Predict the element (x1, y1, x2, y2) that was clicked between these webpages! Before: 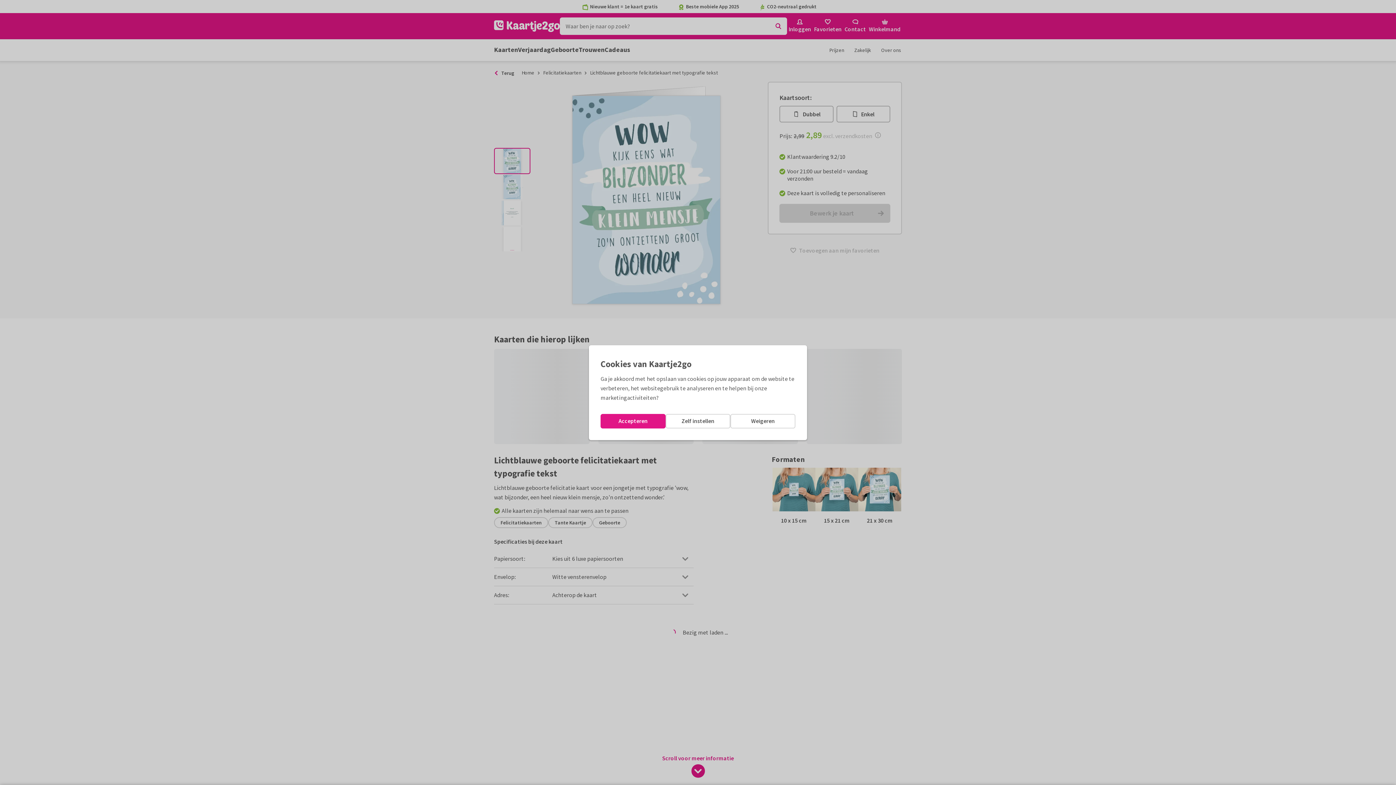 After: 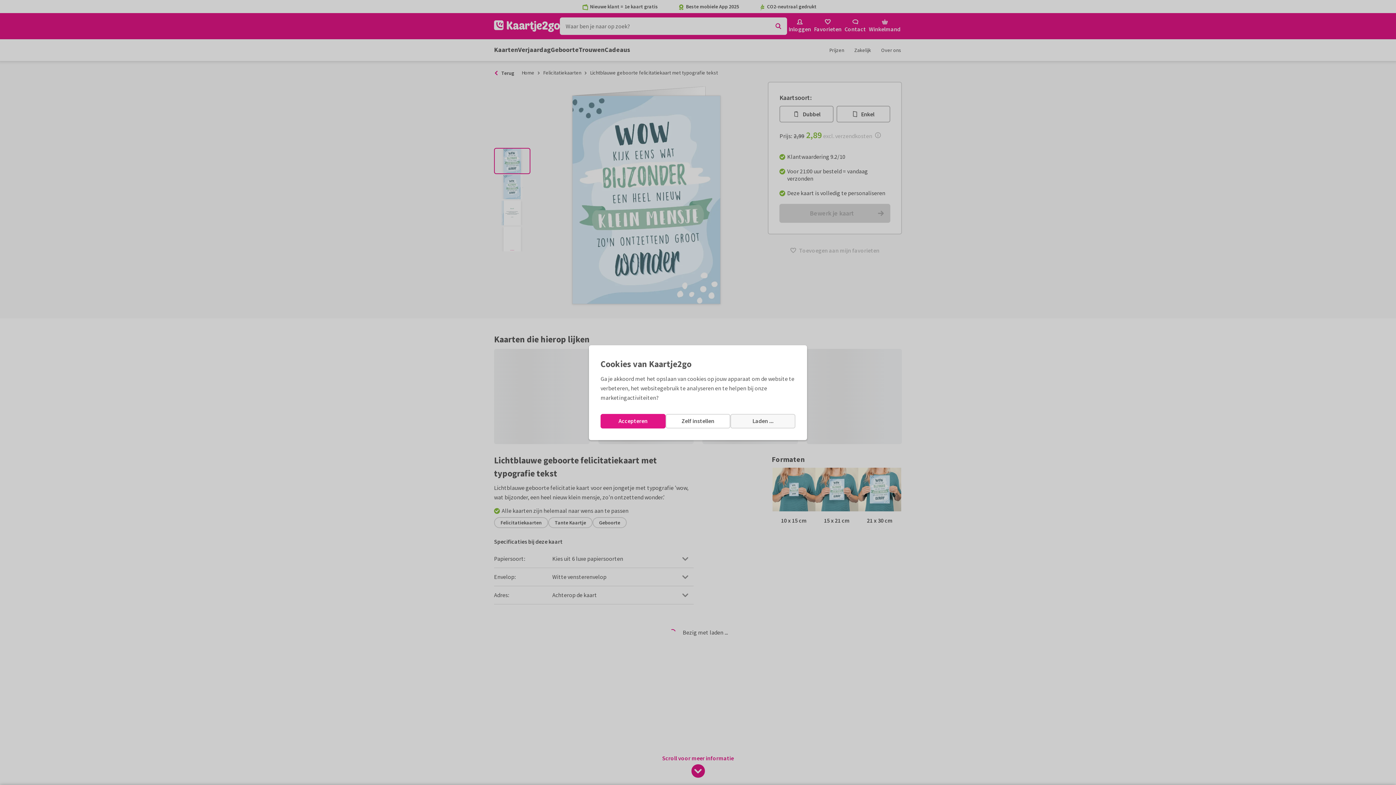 Action: label: Weigeren bbox: (730, 414, 795, 428)